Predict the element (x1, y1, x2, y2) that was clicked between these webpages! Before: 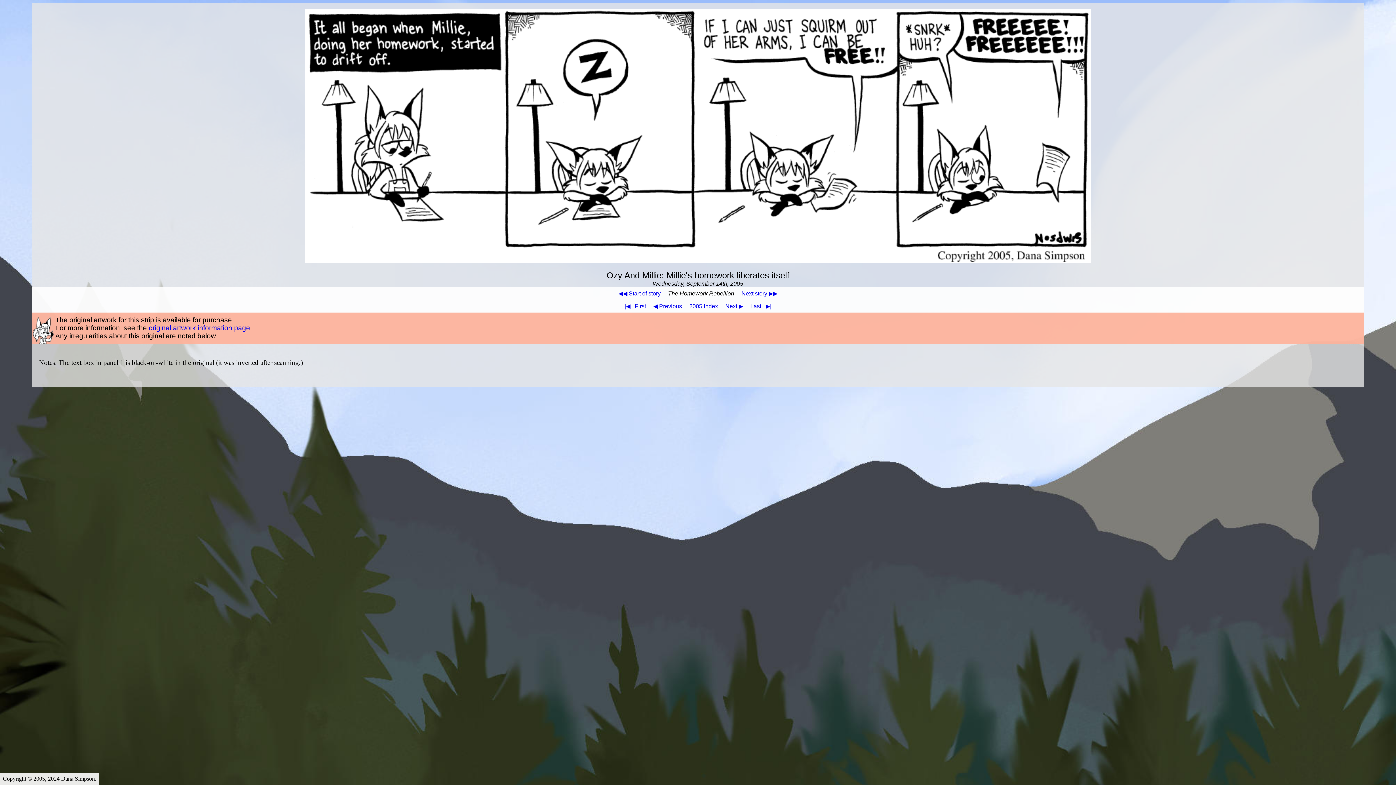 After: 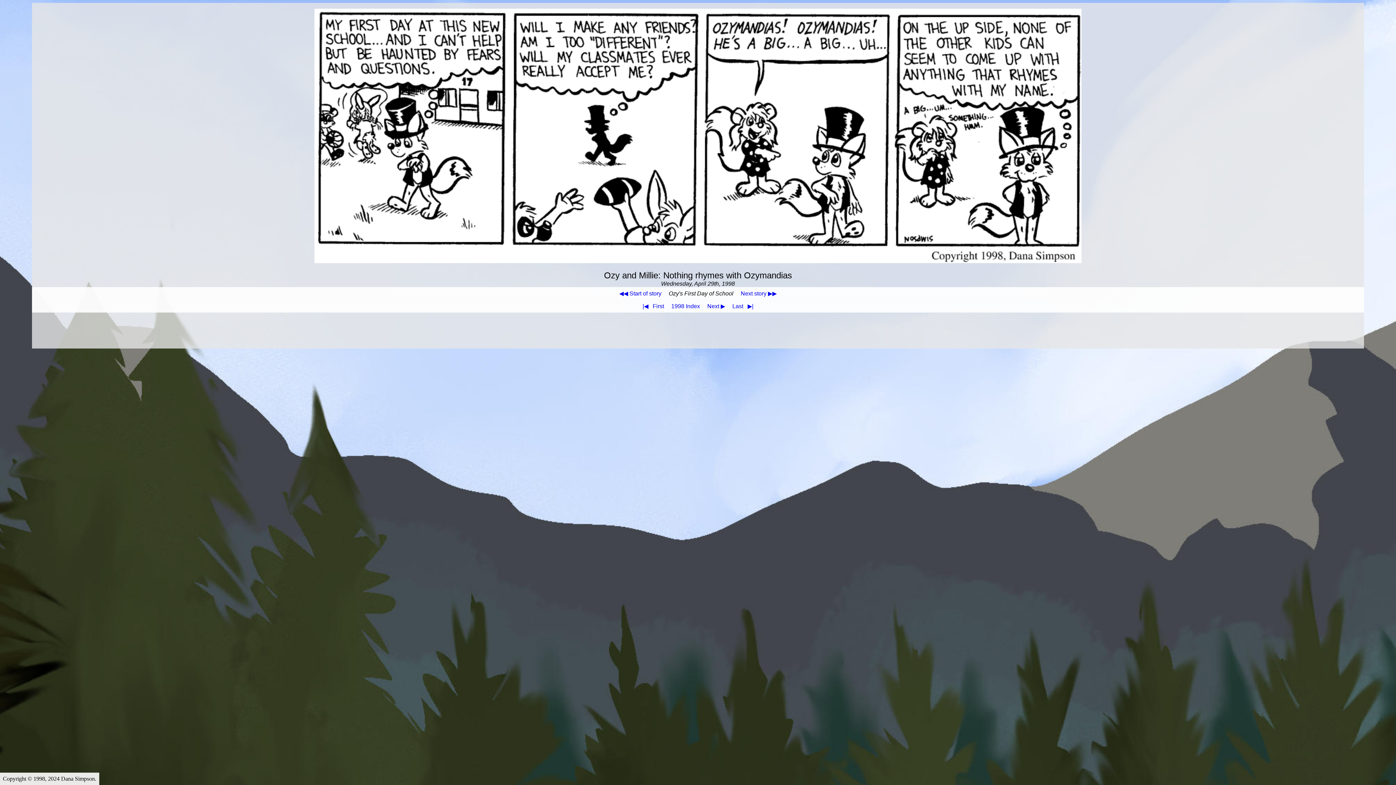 Action: label: |◀ First bbox: (621, 300, 646, 312)